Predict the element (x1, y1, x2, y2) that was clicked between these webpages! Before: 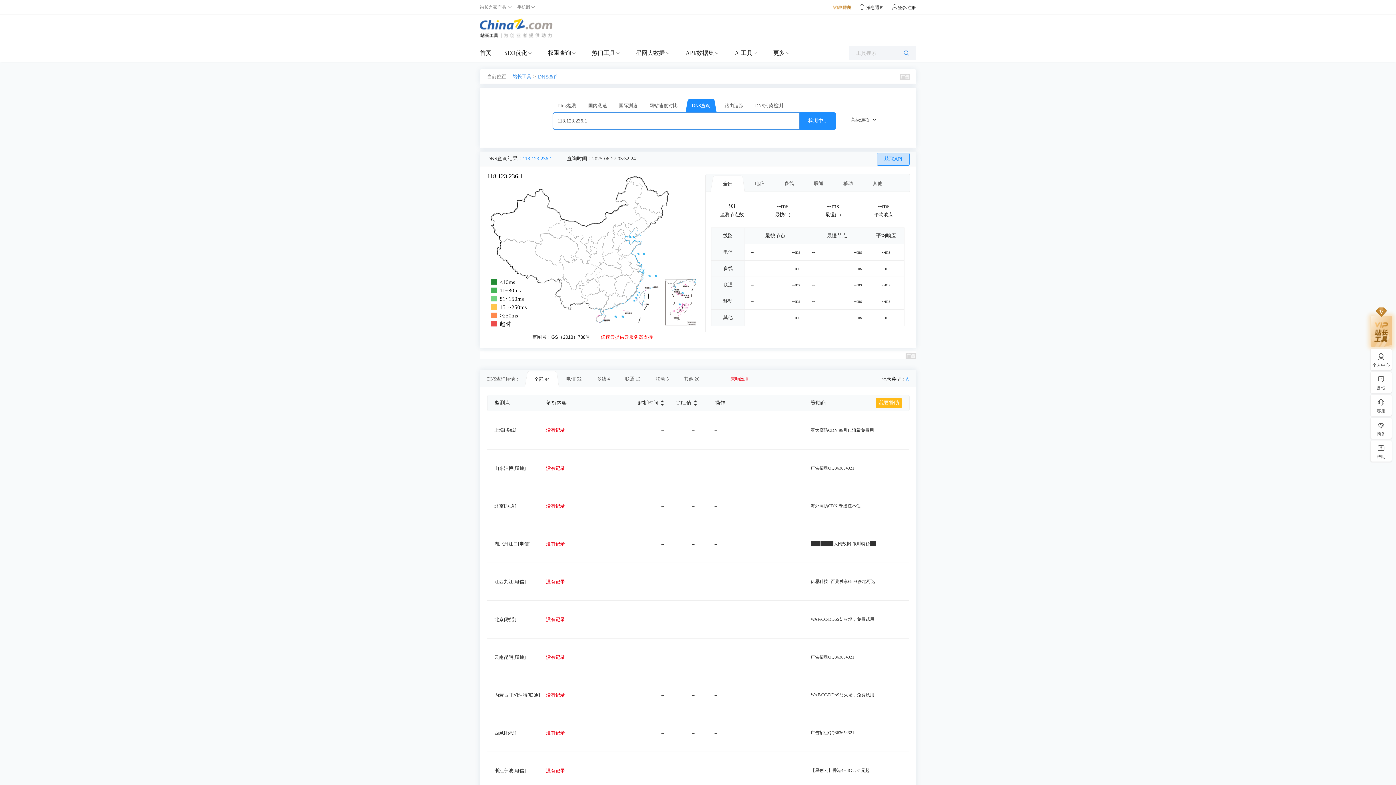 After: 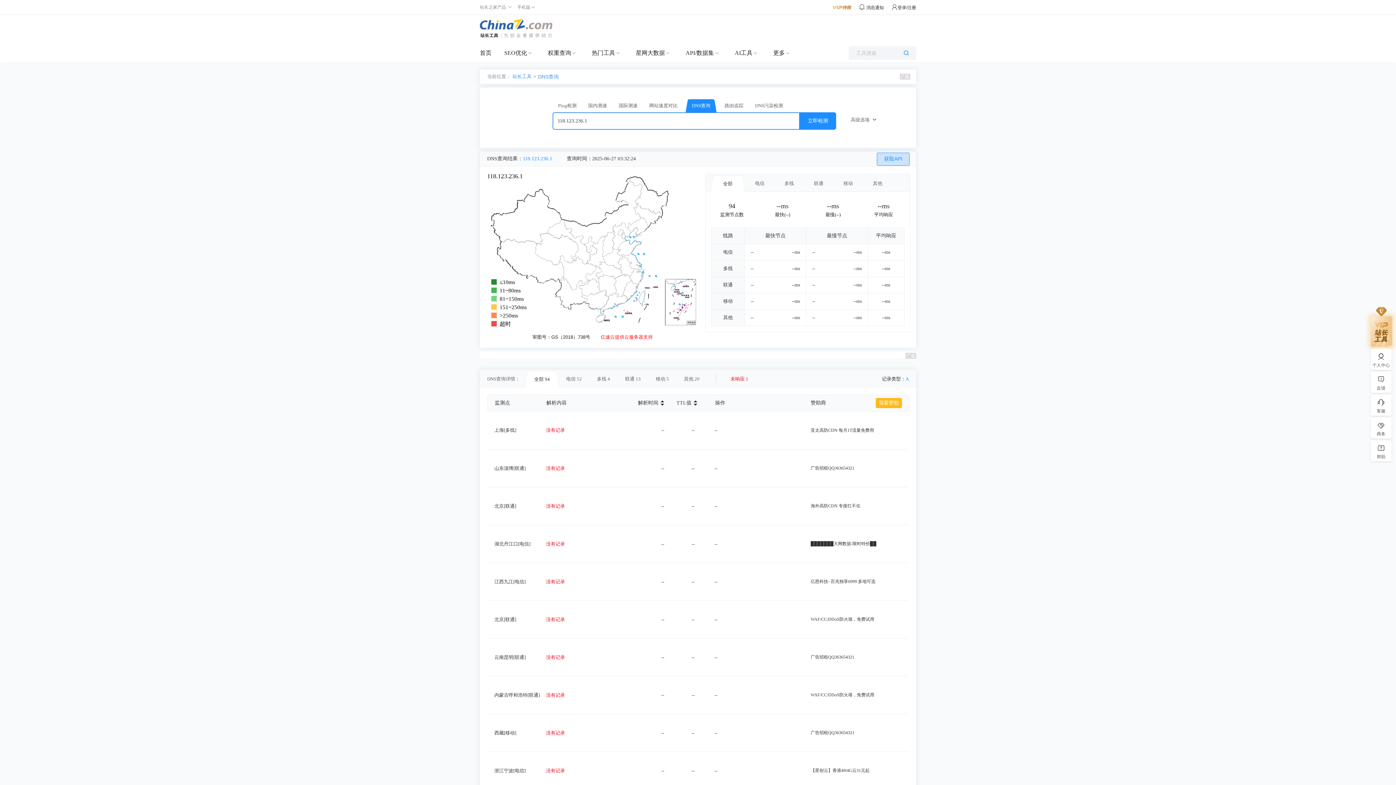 Action: bbox: (522, 151, 552, 166) label: 118.123.236.1